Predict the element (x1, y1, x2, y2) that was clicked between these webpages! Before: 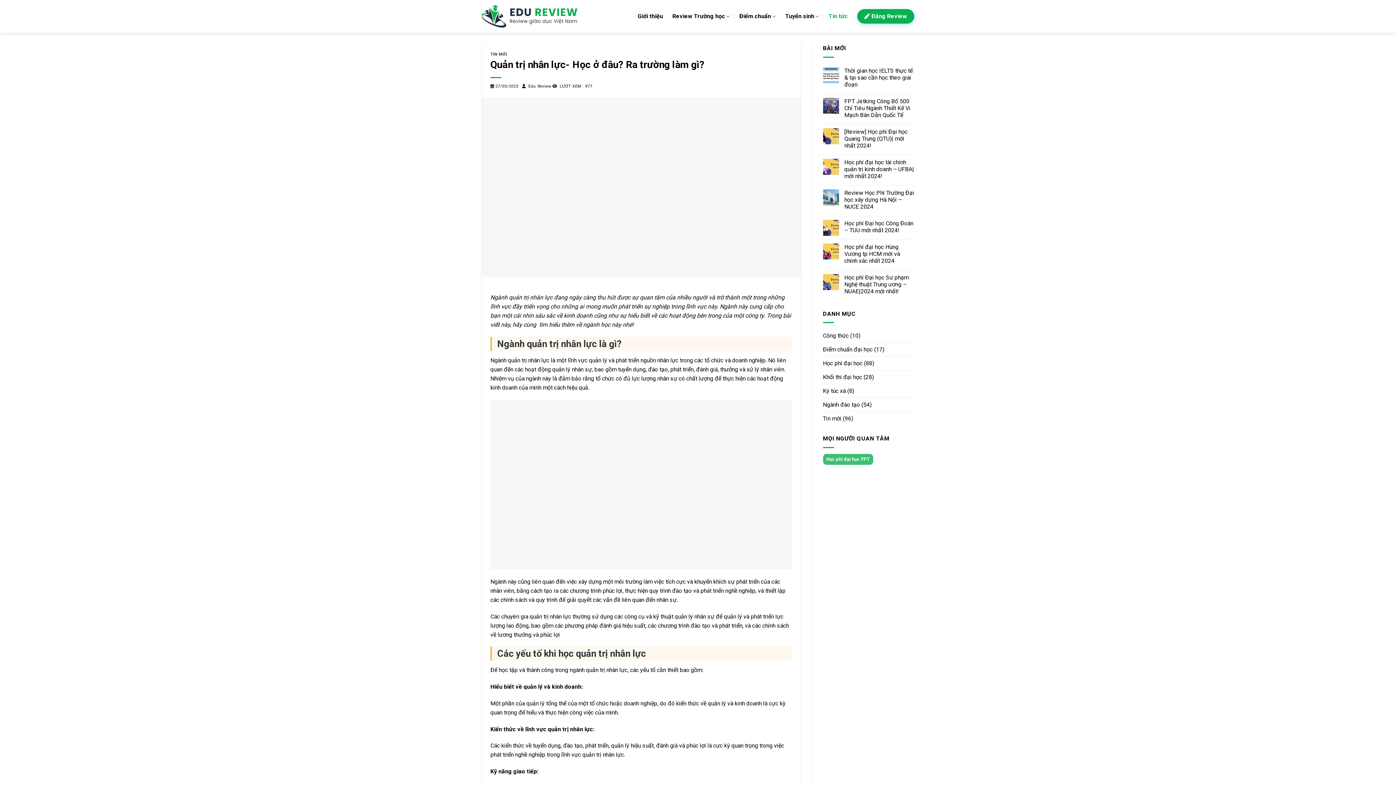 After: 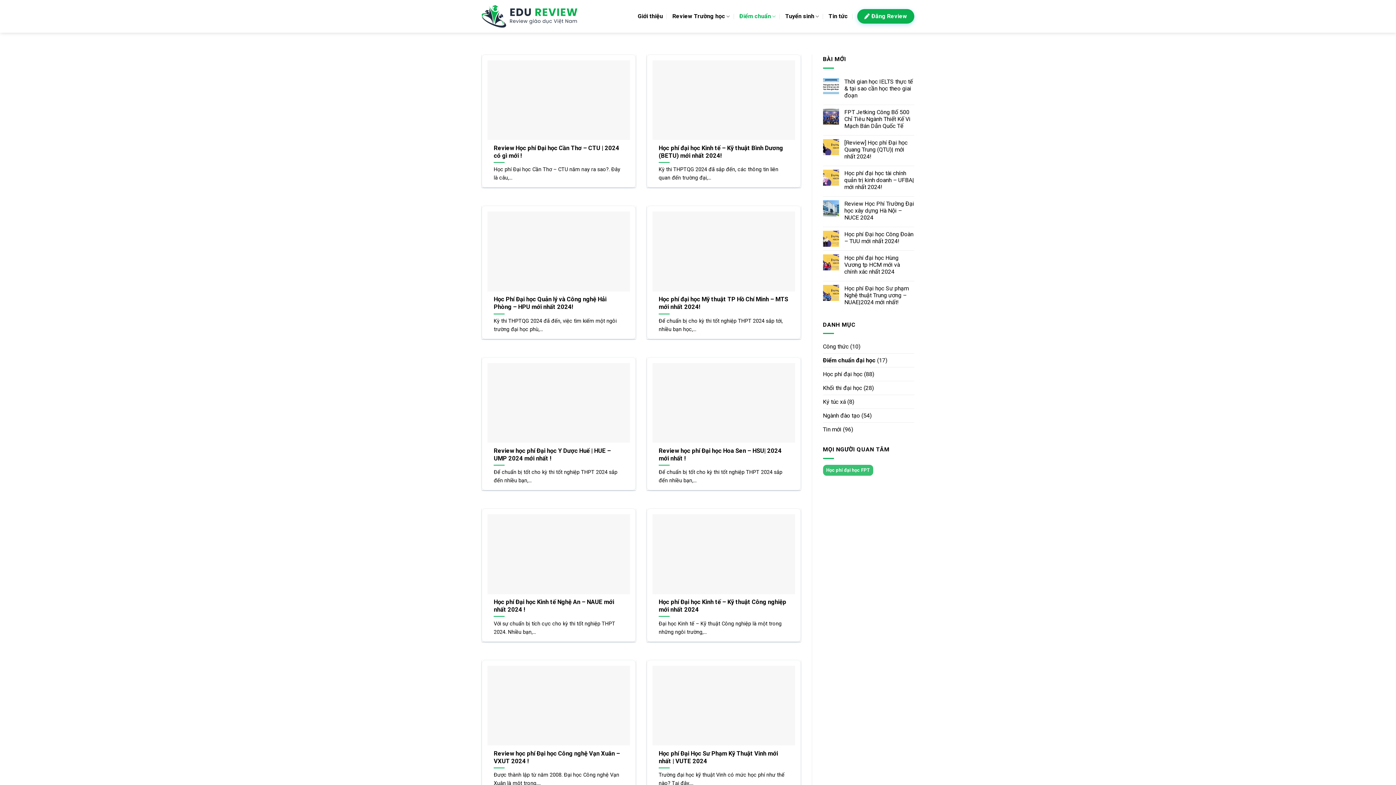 Action: bbox: (823, 342, 872, 356) label: Điểm chuẩn đại học